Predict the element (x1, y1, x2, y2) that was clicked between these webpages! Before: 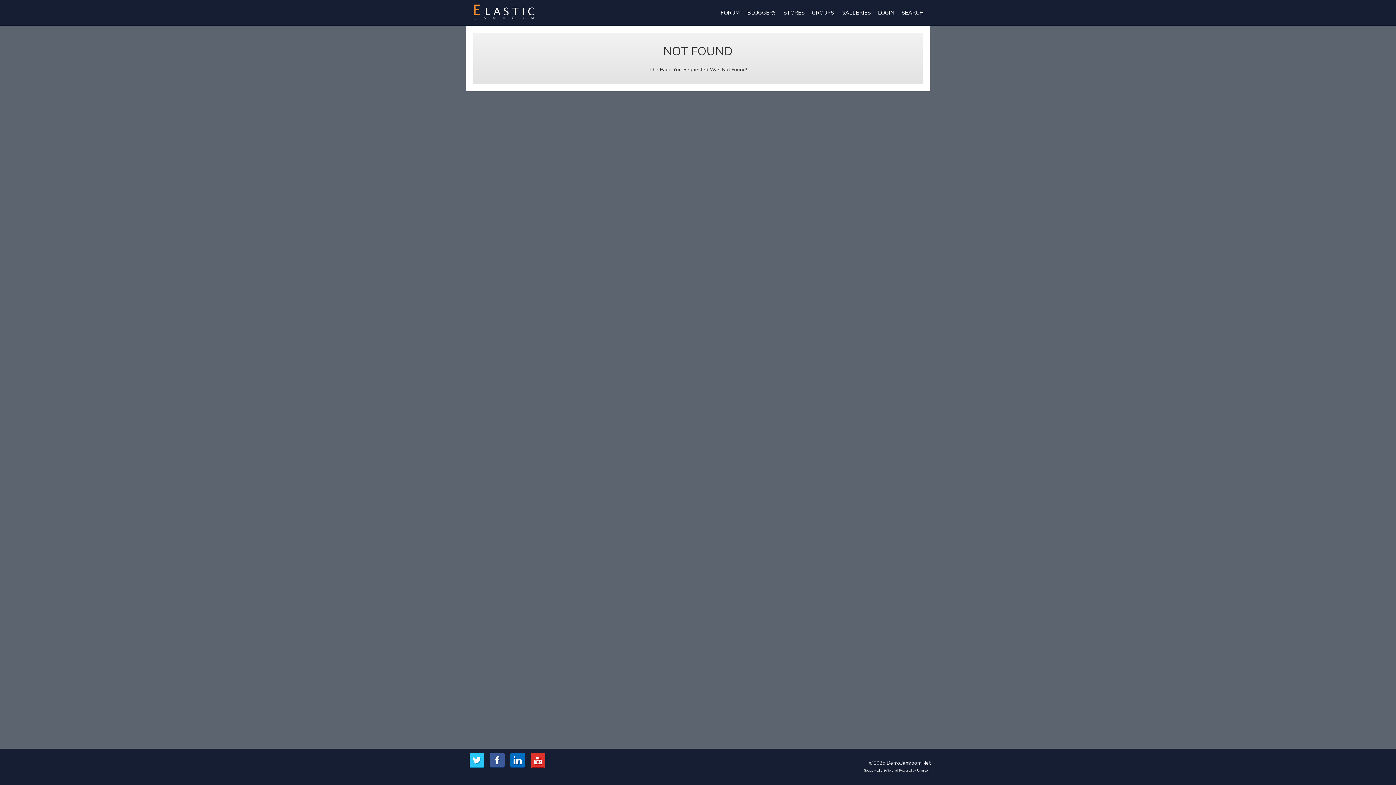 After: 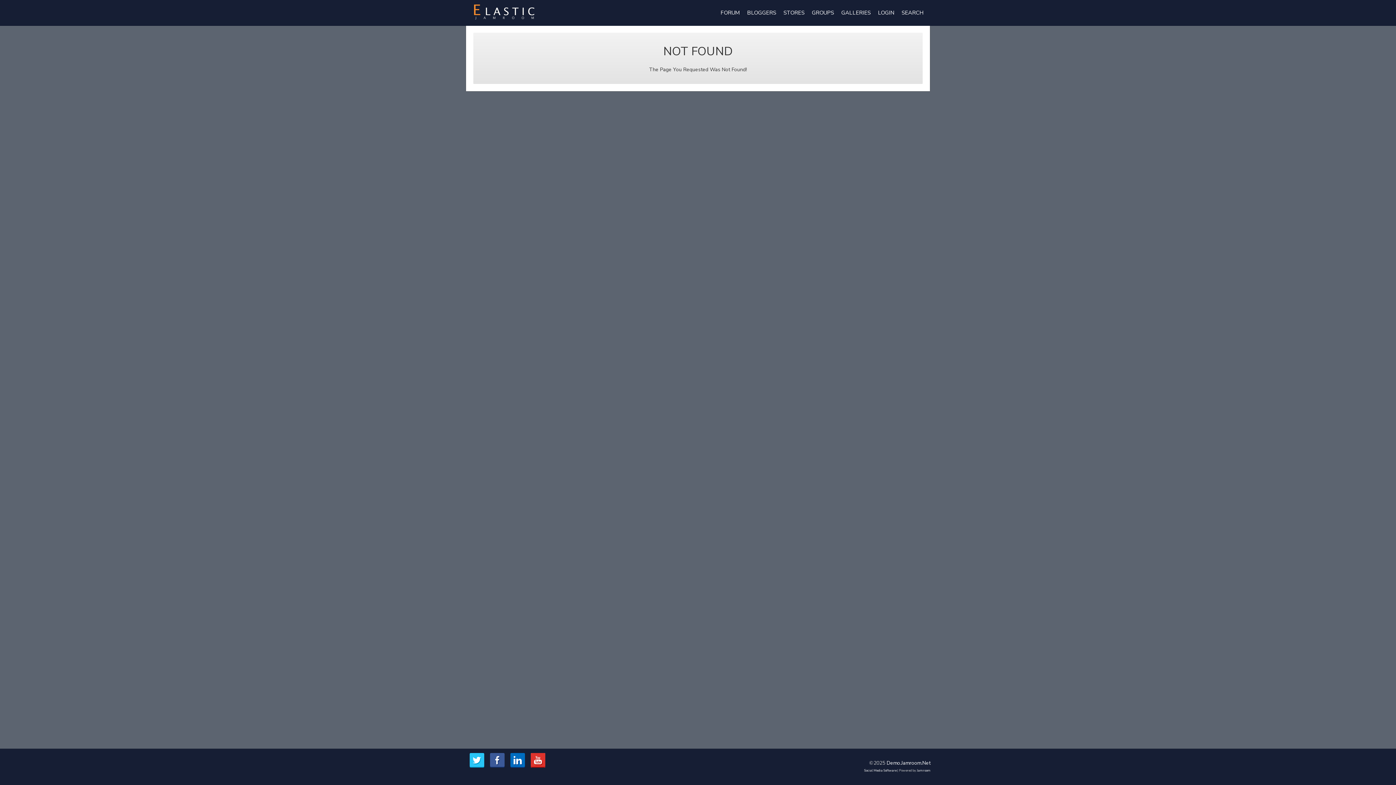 Action: bbox: (510, 756, 529, 763)